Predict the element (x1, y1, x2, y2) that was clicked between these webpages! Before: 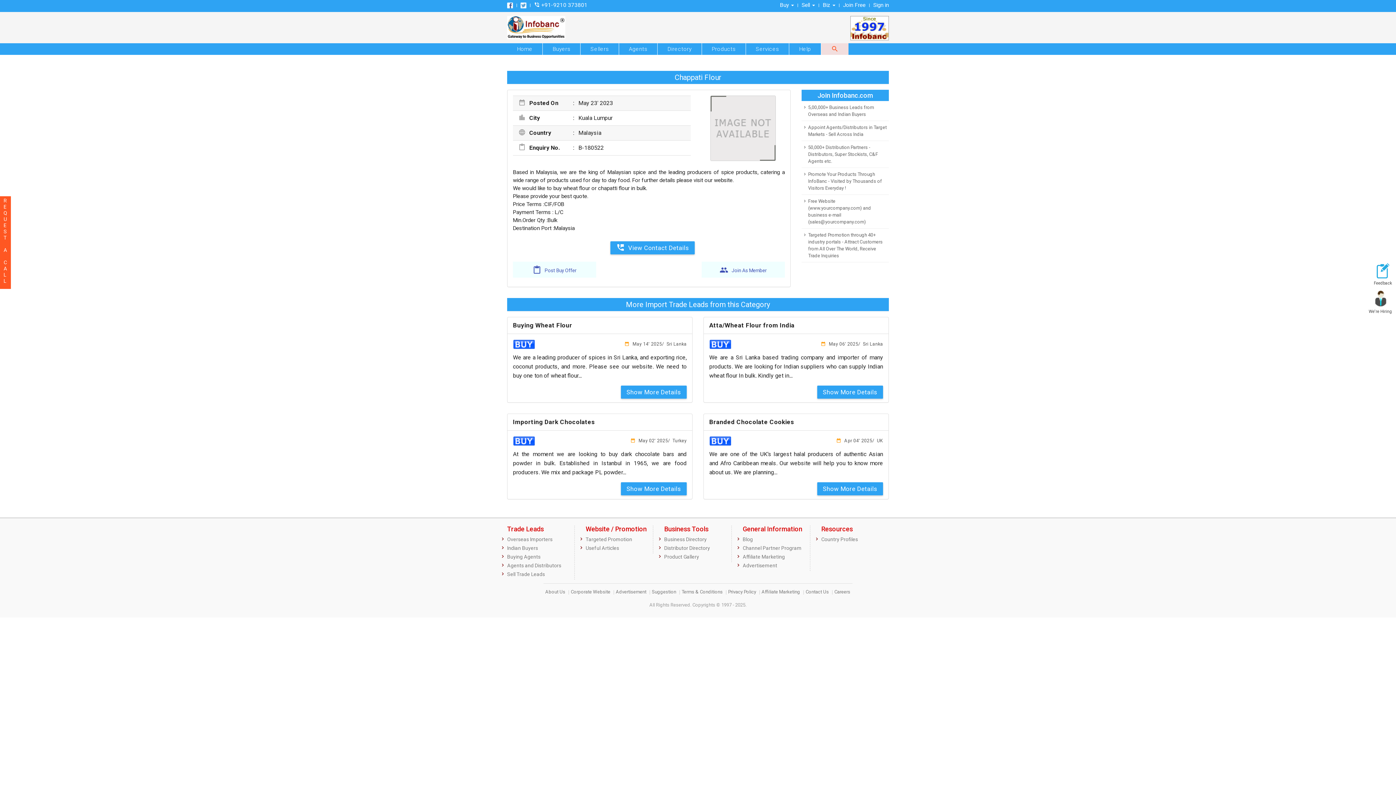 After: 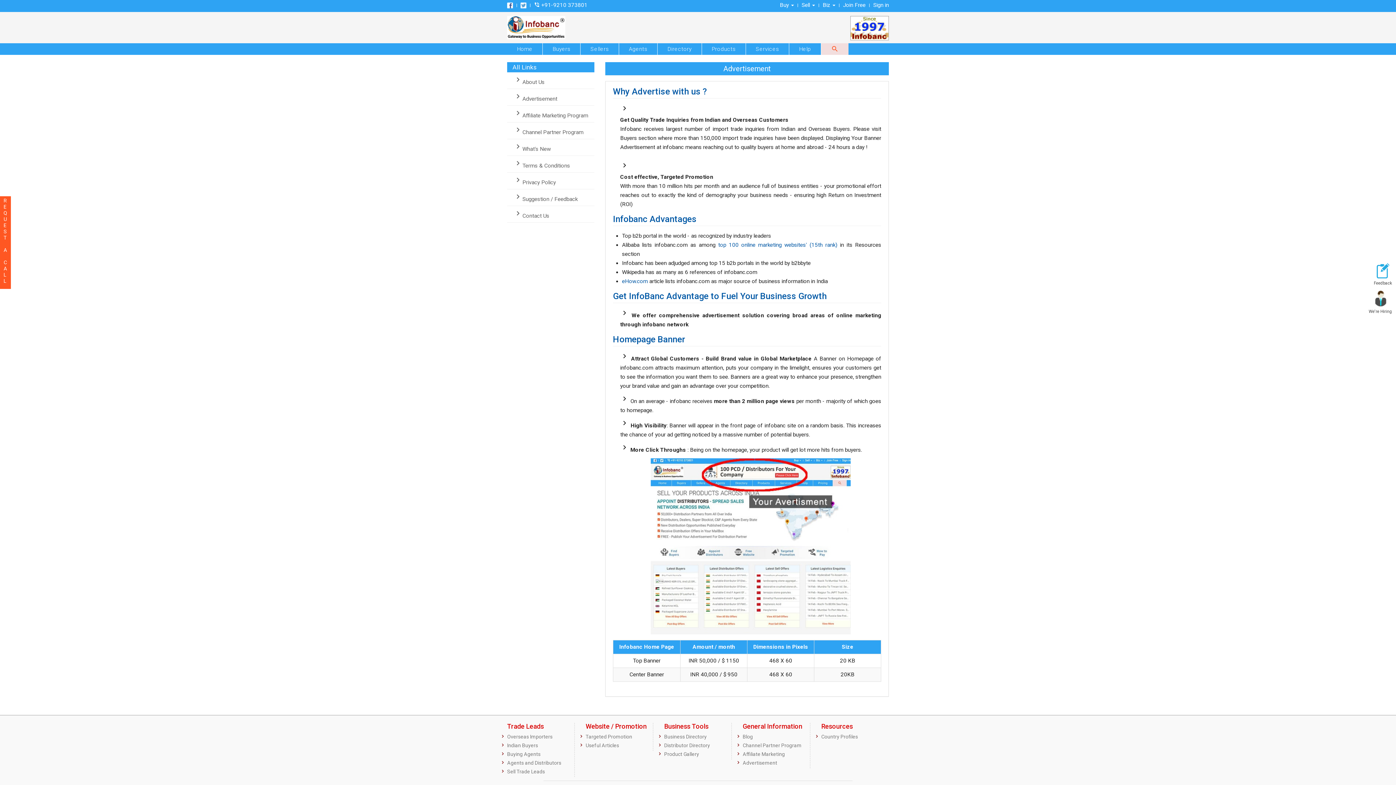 Action: label: Advertisement bbox: (616, 589, 646, 595)